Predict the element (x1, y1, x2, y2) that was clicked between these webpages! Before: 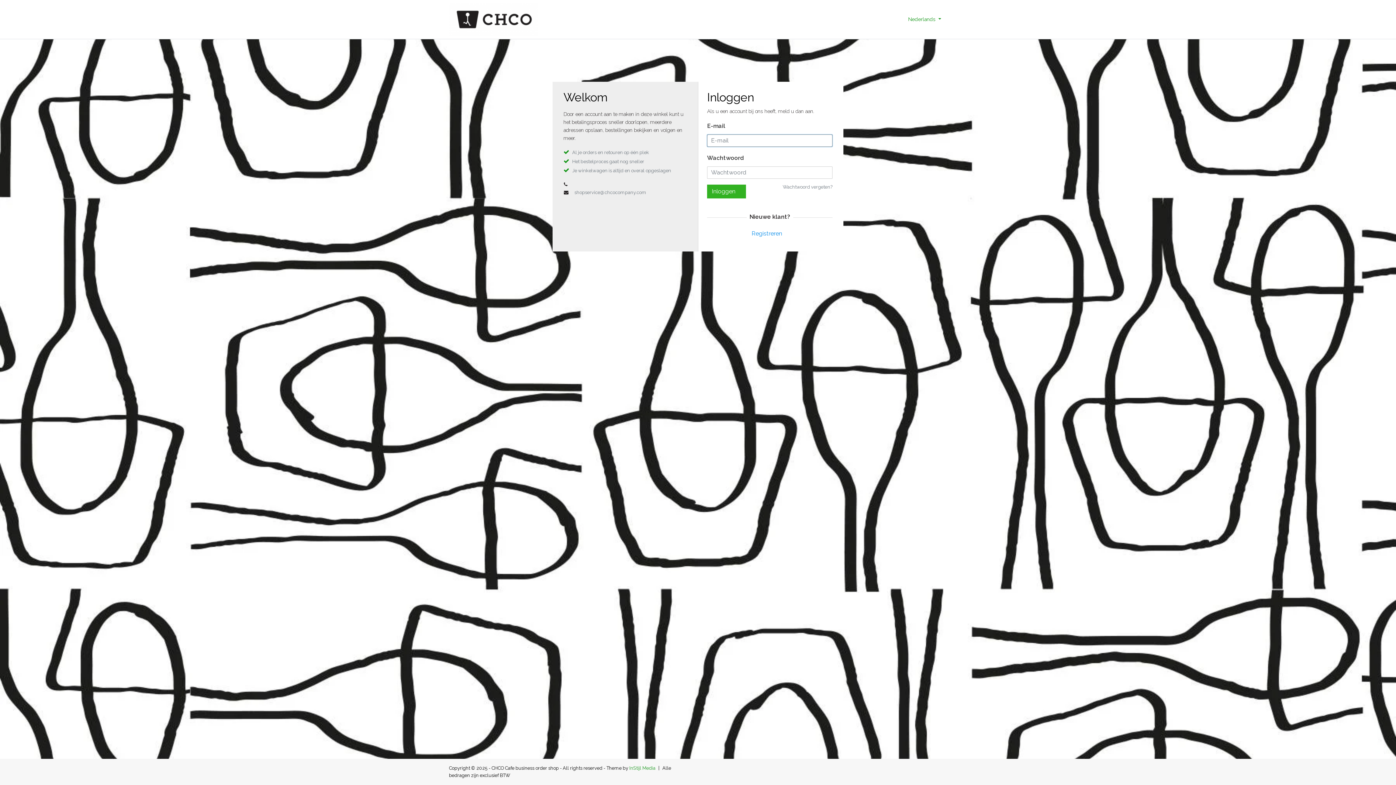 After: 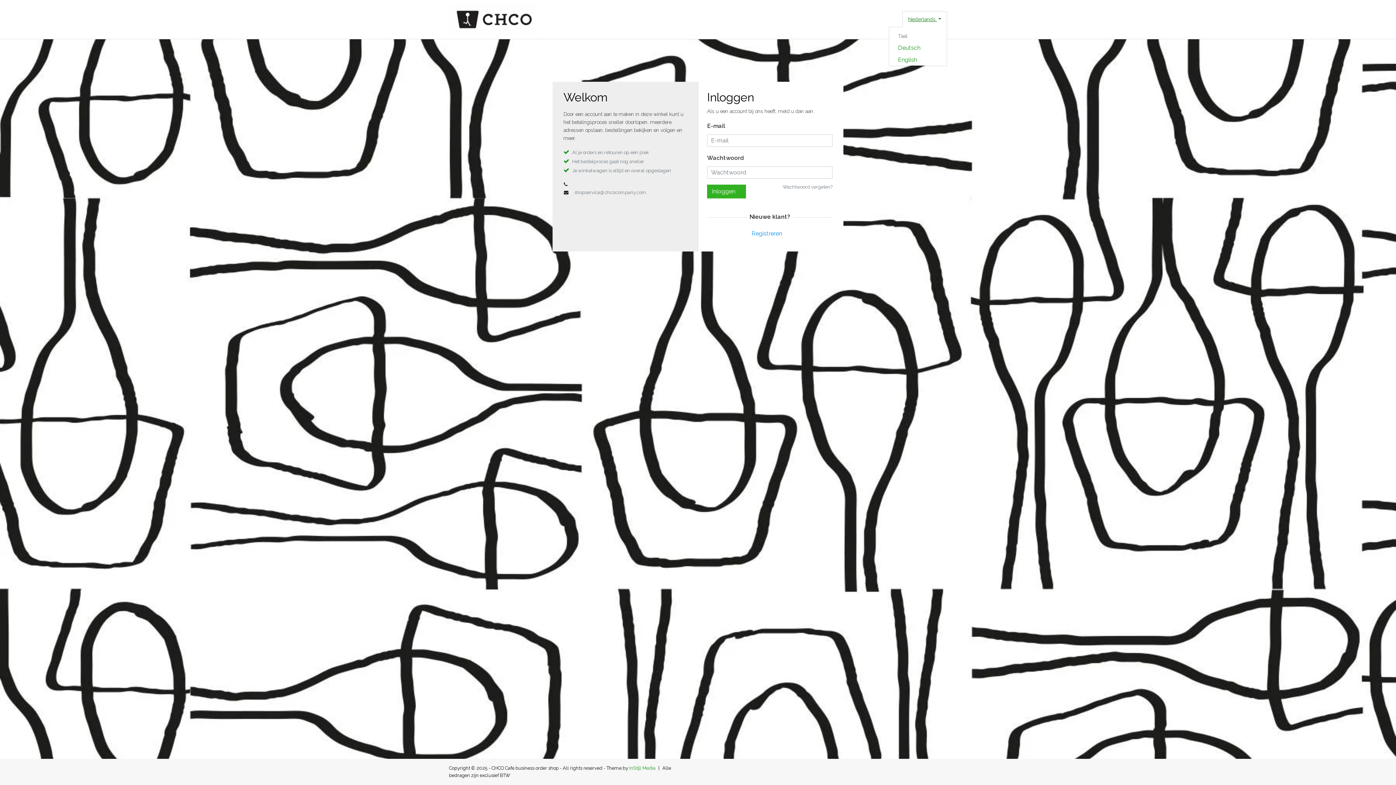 Action: bbox: (902, 11, 947, 27) label: Nederlands 